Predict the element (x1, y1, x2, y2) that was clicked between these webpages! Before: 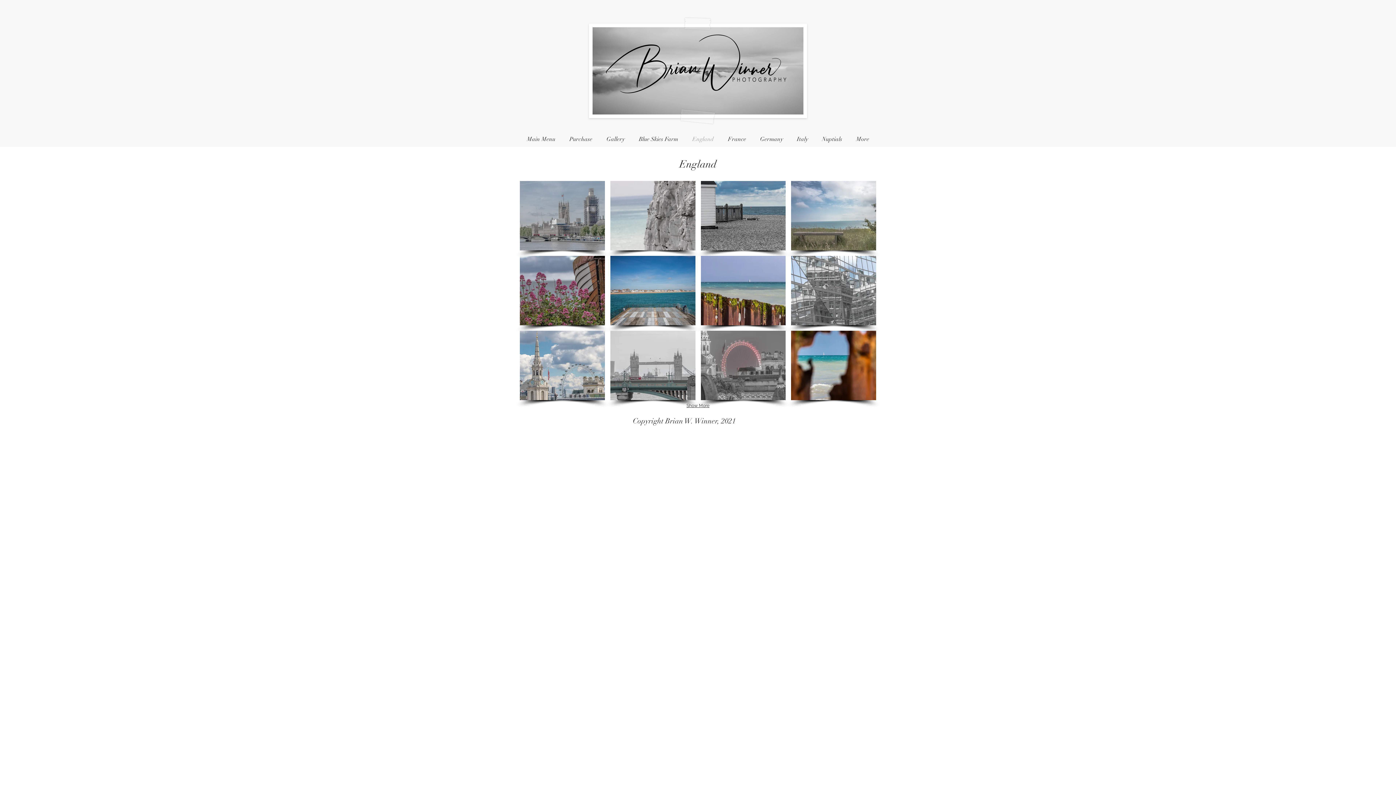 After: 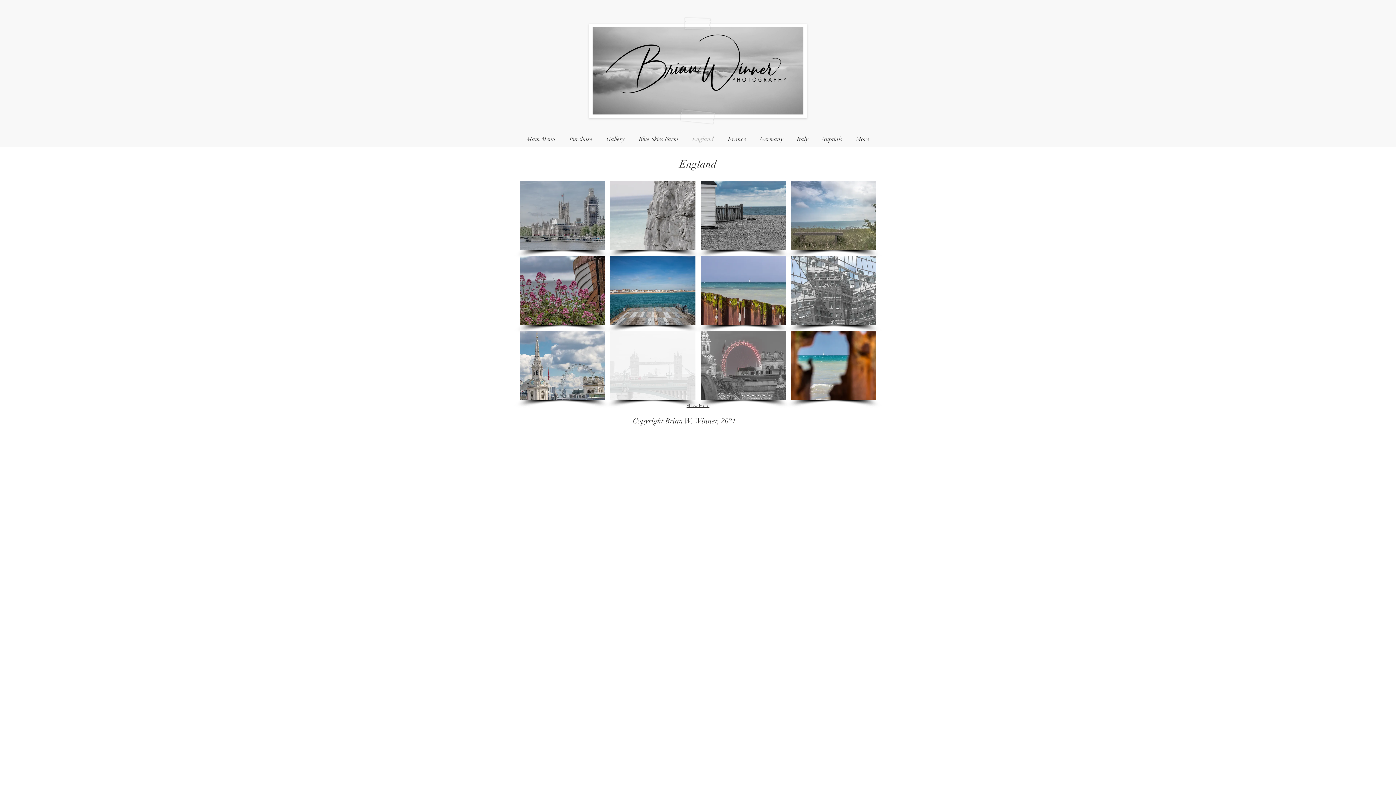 Action: bbox: (610, 330, 695, 400)